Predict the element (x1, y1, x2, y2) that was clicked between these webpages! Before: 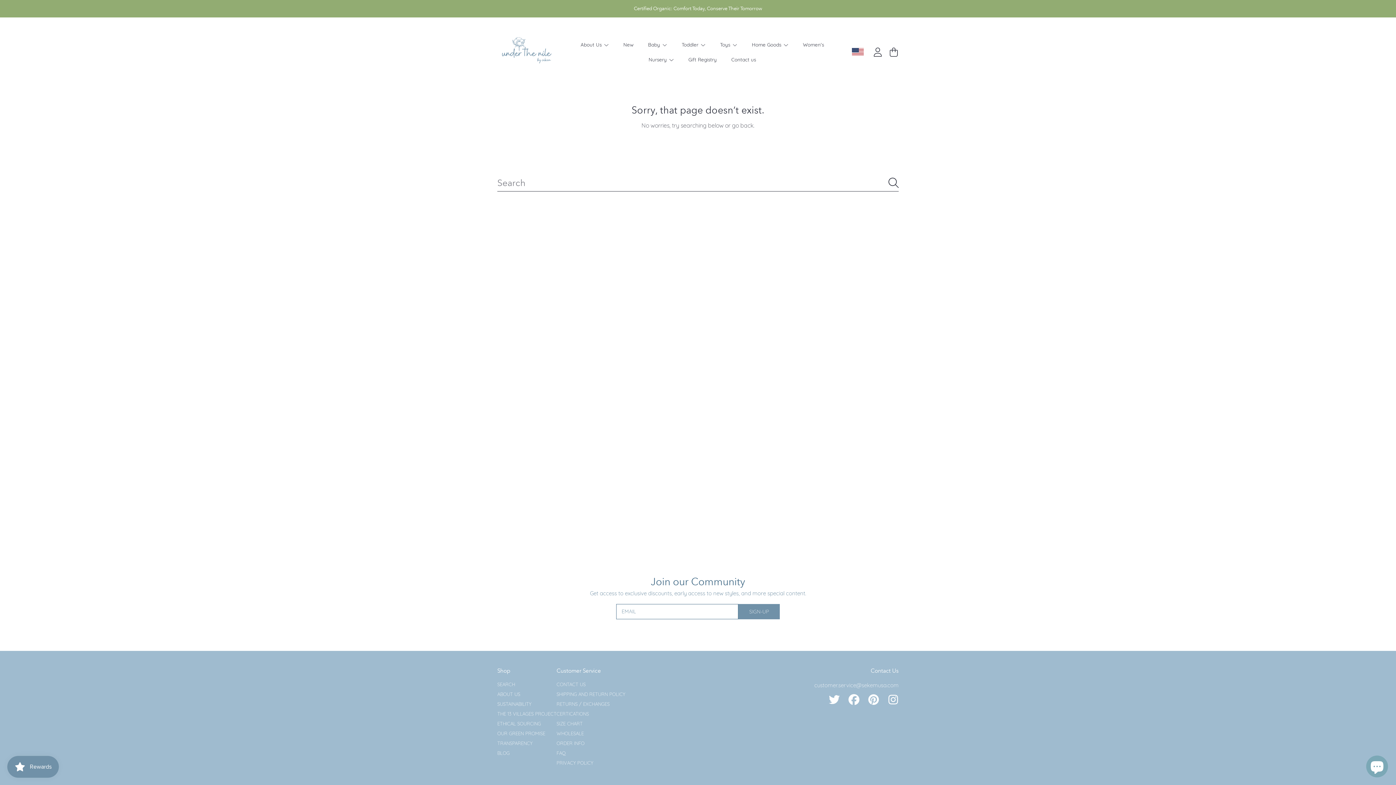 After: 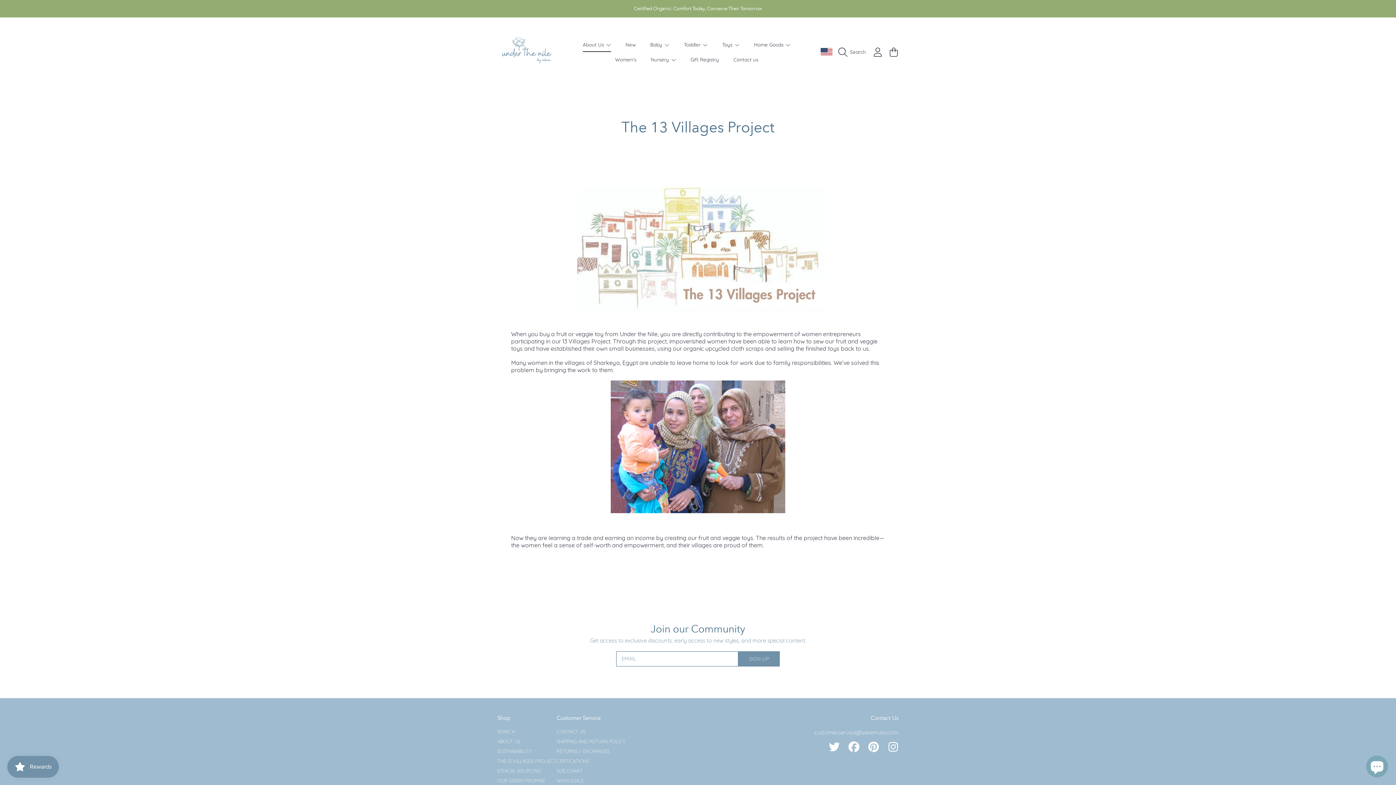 Action: bbox: (497, 711, 556, 717) label: THE 13 VILLAGES PROJECT